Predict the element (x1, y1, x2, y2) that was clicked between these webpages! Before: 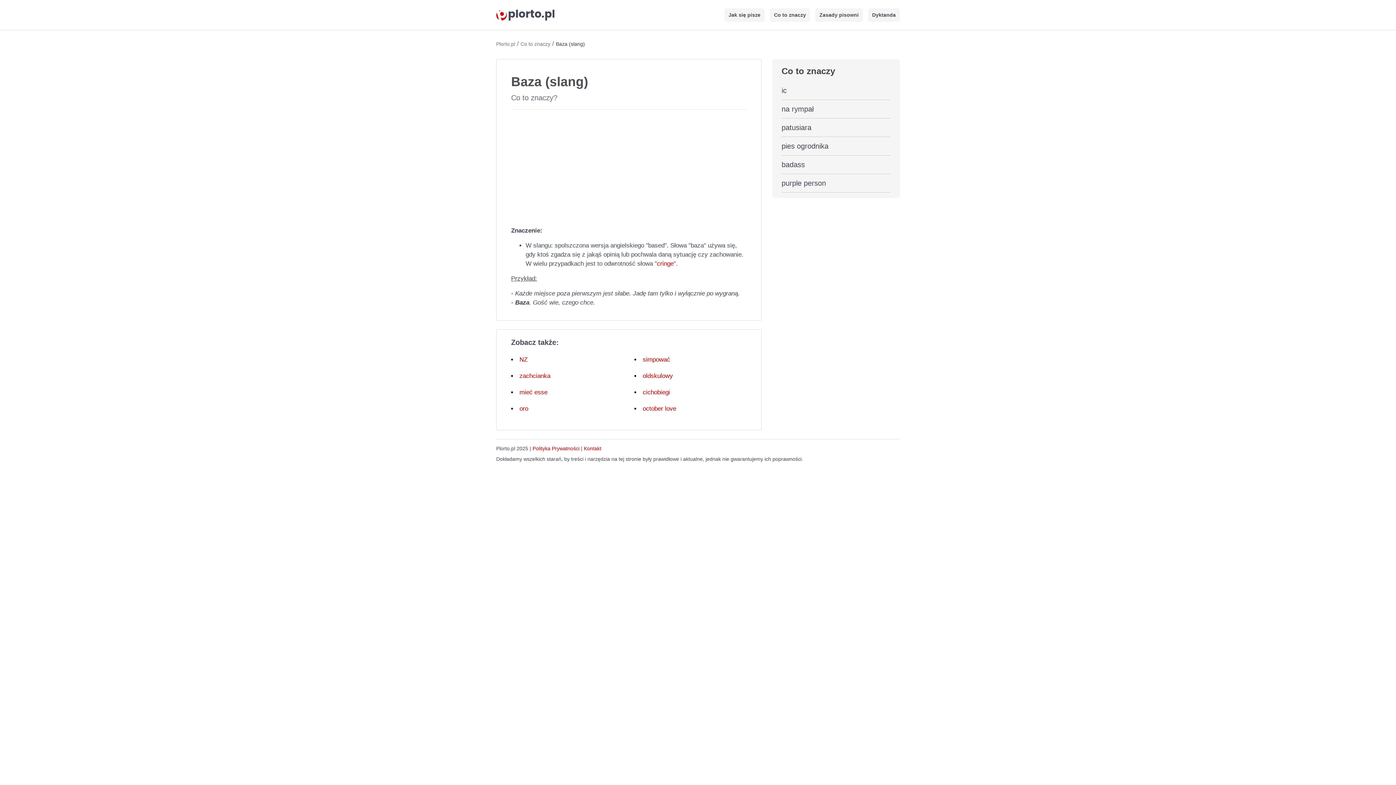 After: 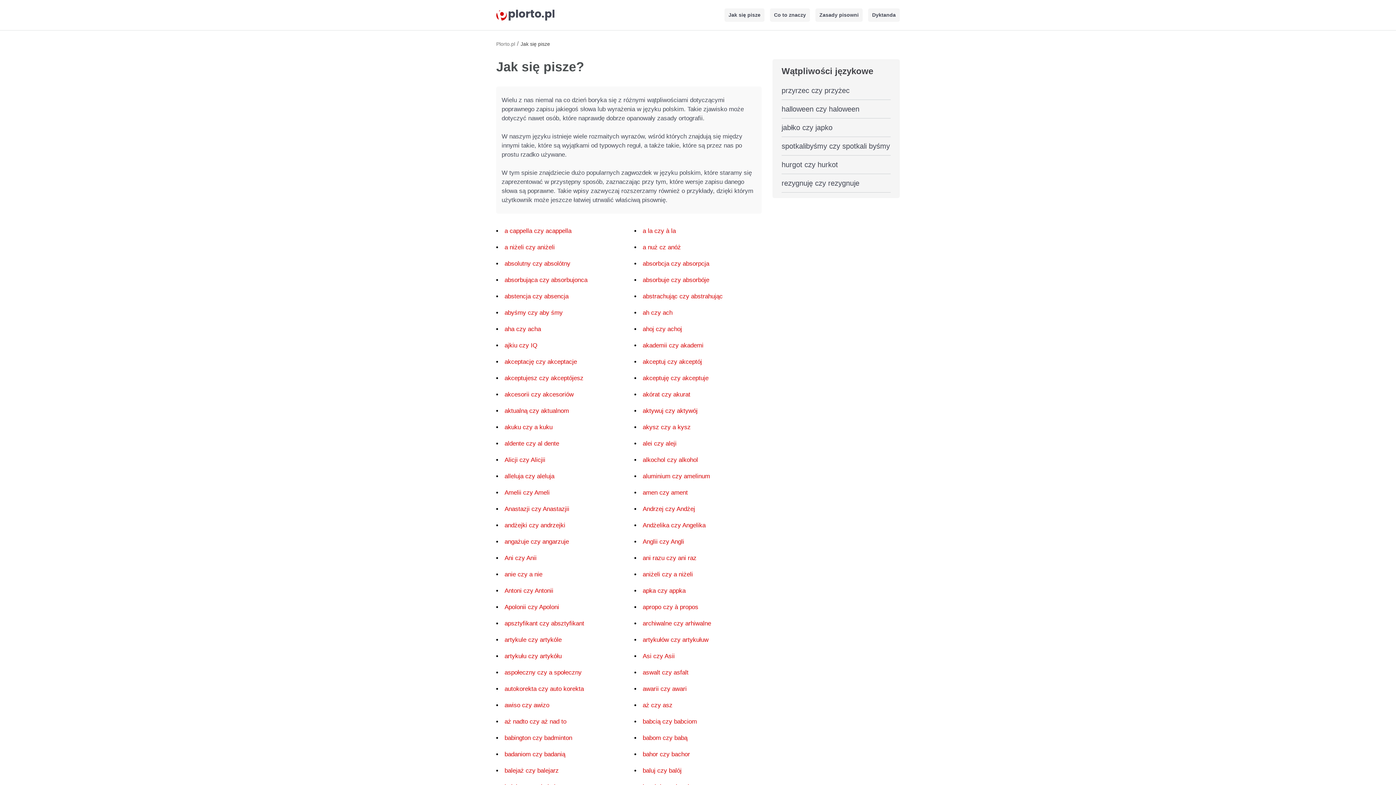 Action: label: Jak się pisze bbox: (727, 11, 761, 18)